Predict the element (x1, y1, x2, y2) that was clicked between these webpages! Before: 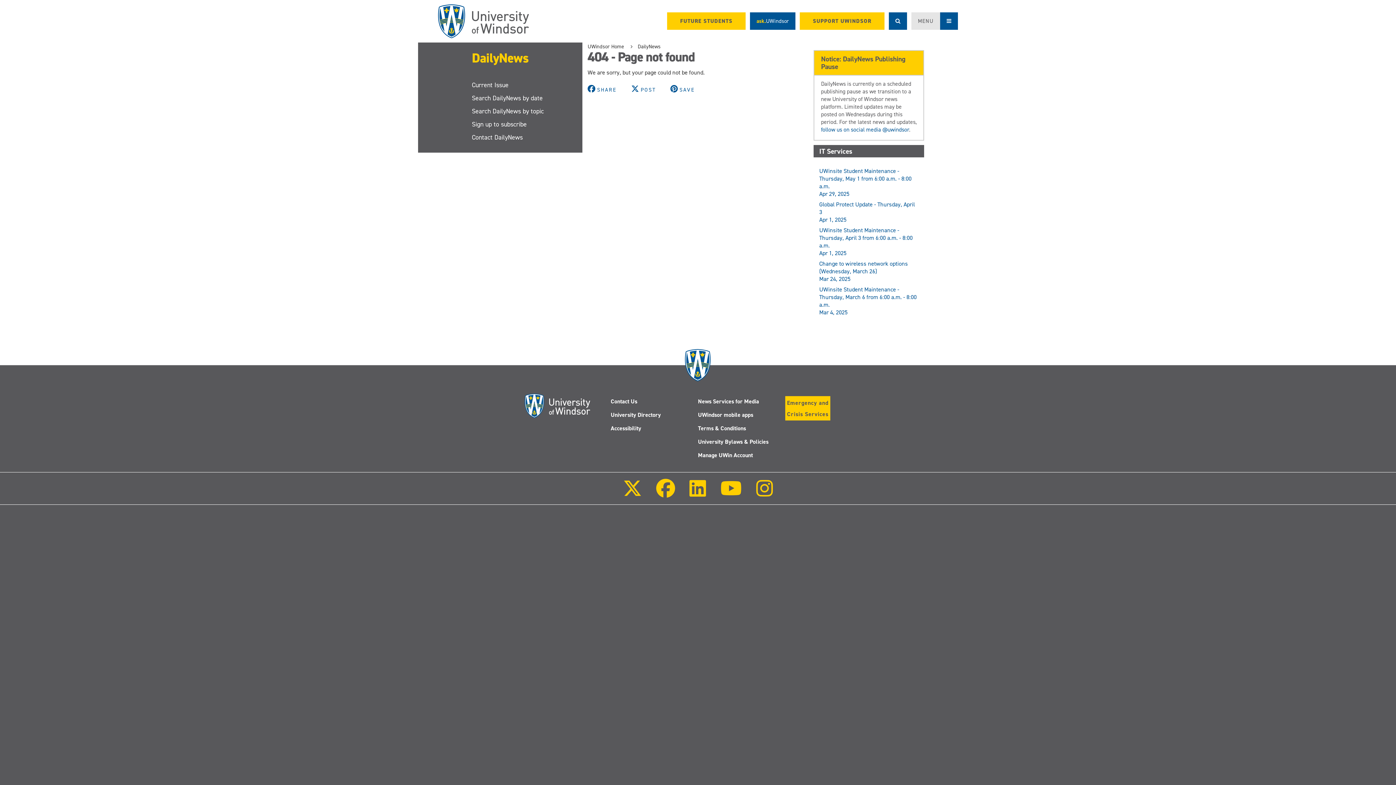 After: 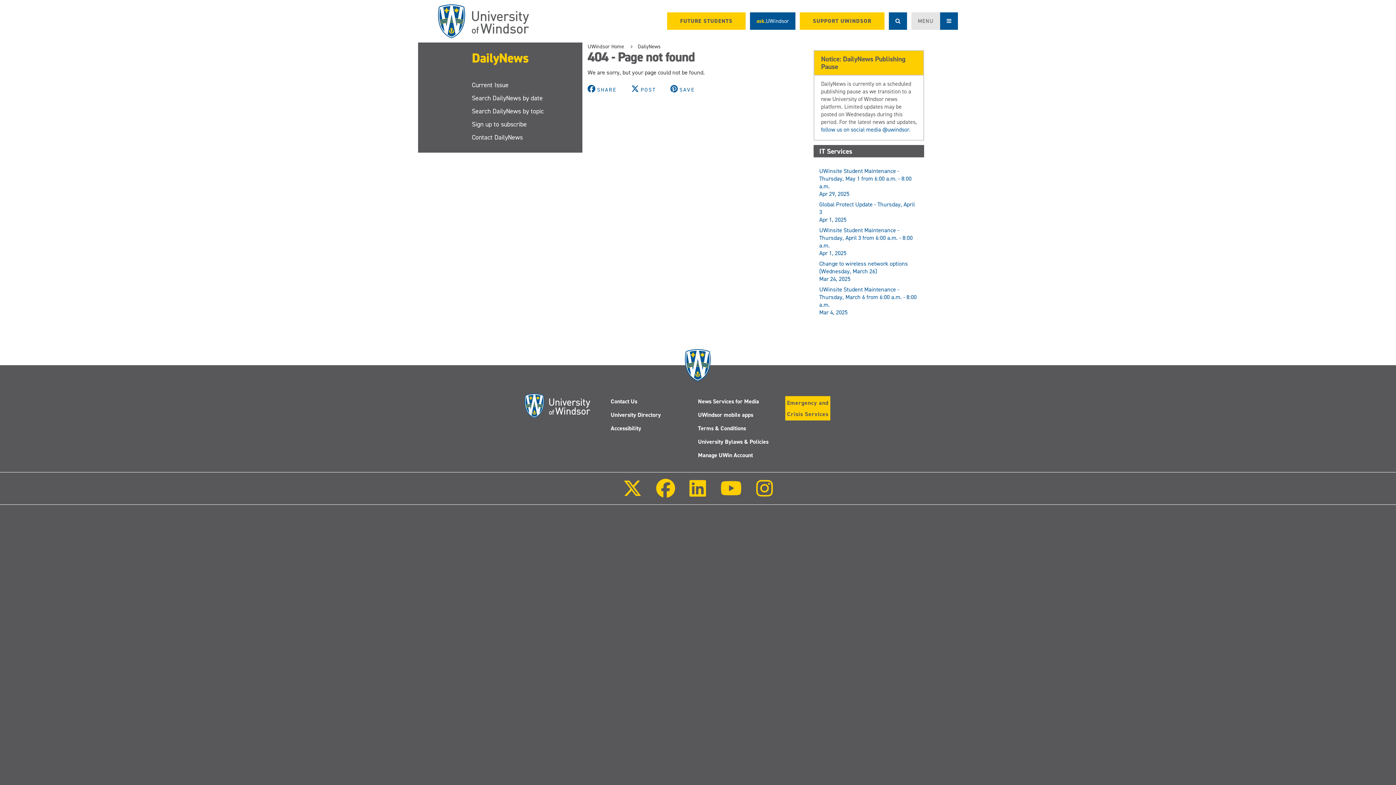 Action: bbox: (714, 489, 748, 497) label: Follow us on Youtube